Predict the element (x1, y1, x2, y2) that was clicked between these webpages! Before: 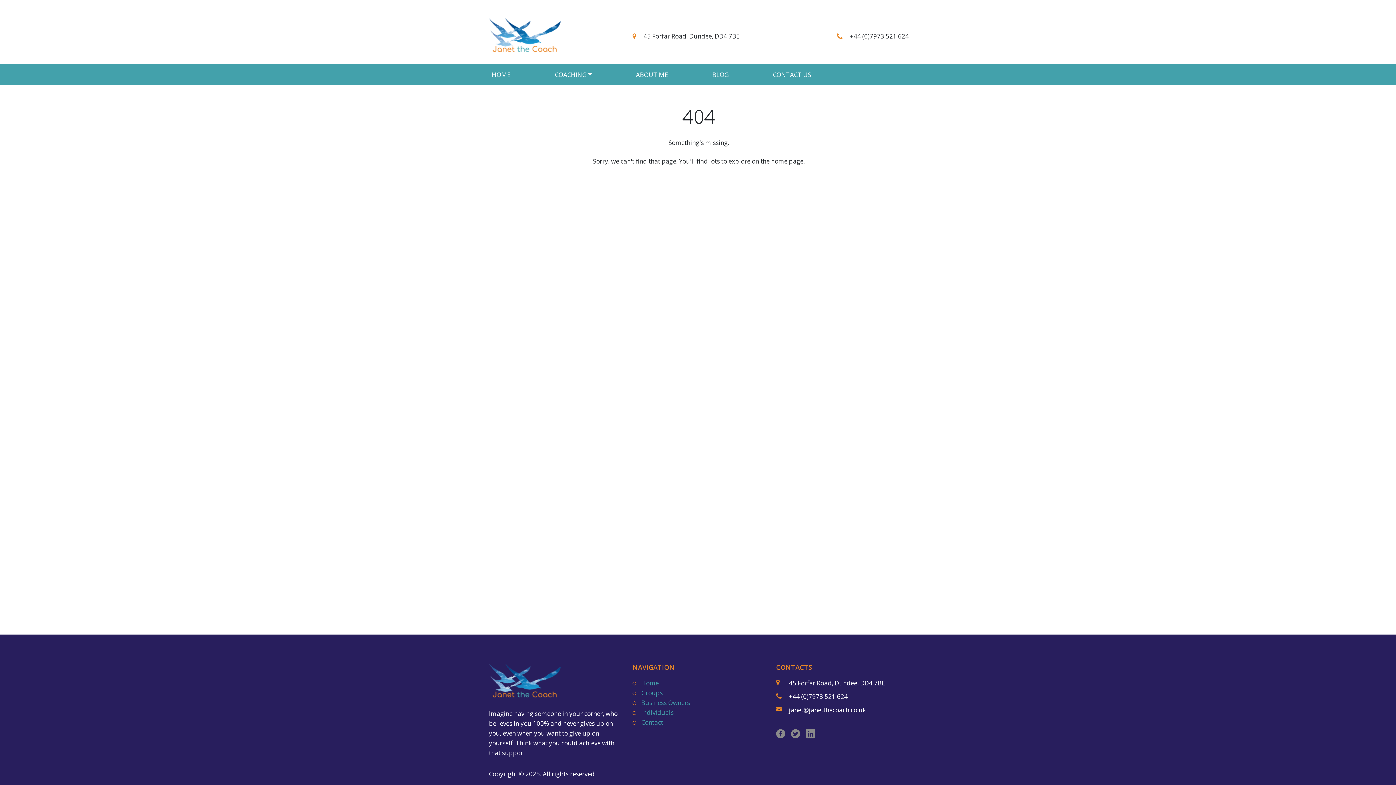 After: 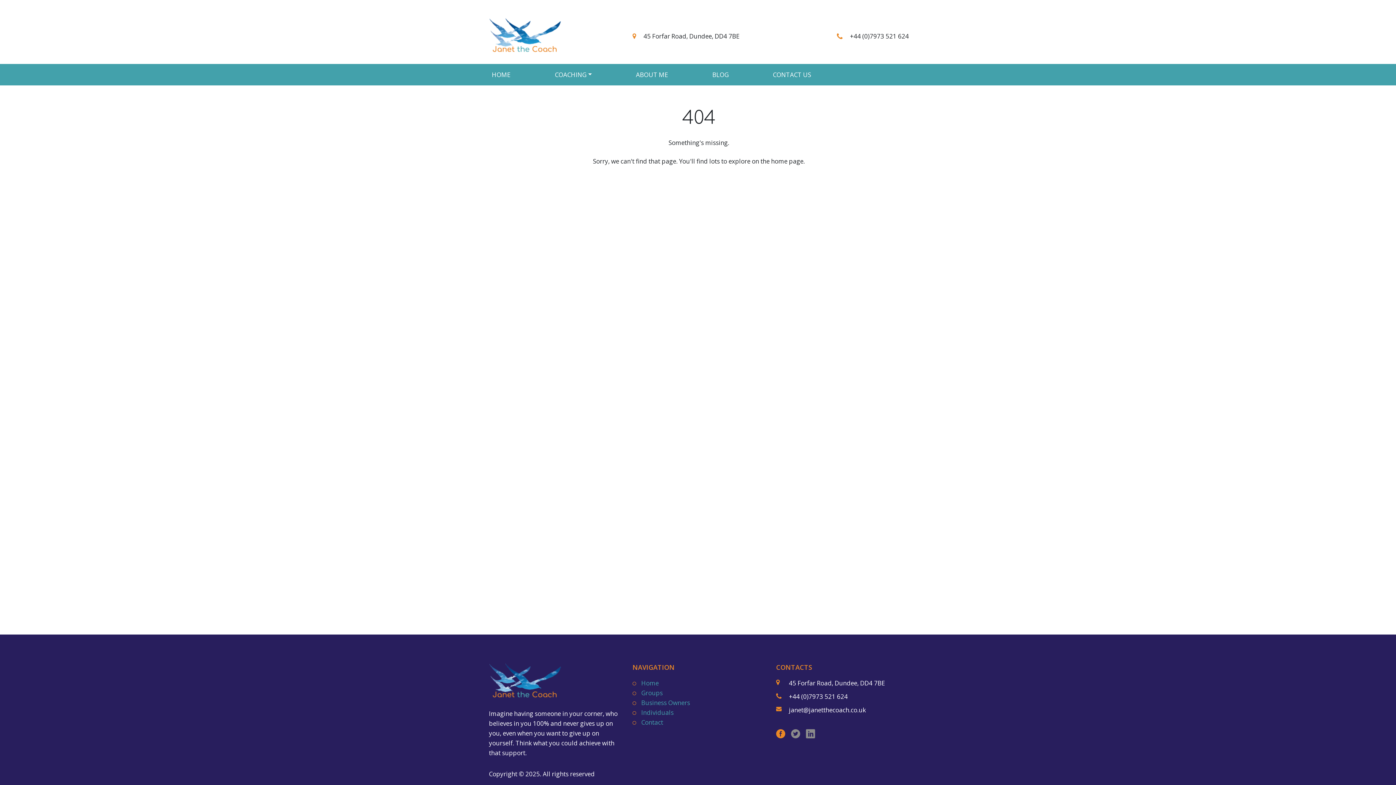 Action: bbox: (776, 728, 785, 740)